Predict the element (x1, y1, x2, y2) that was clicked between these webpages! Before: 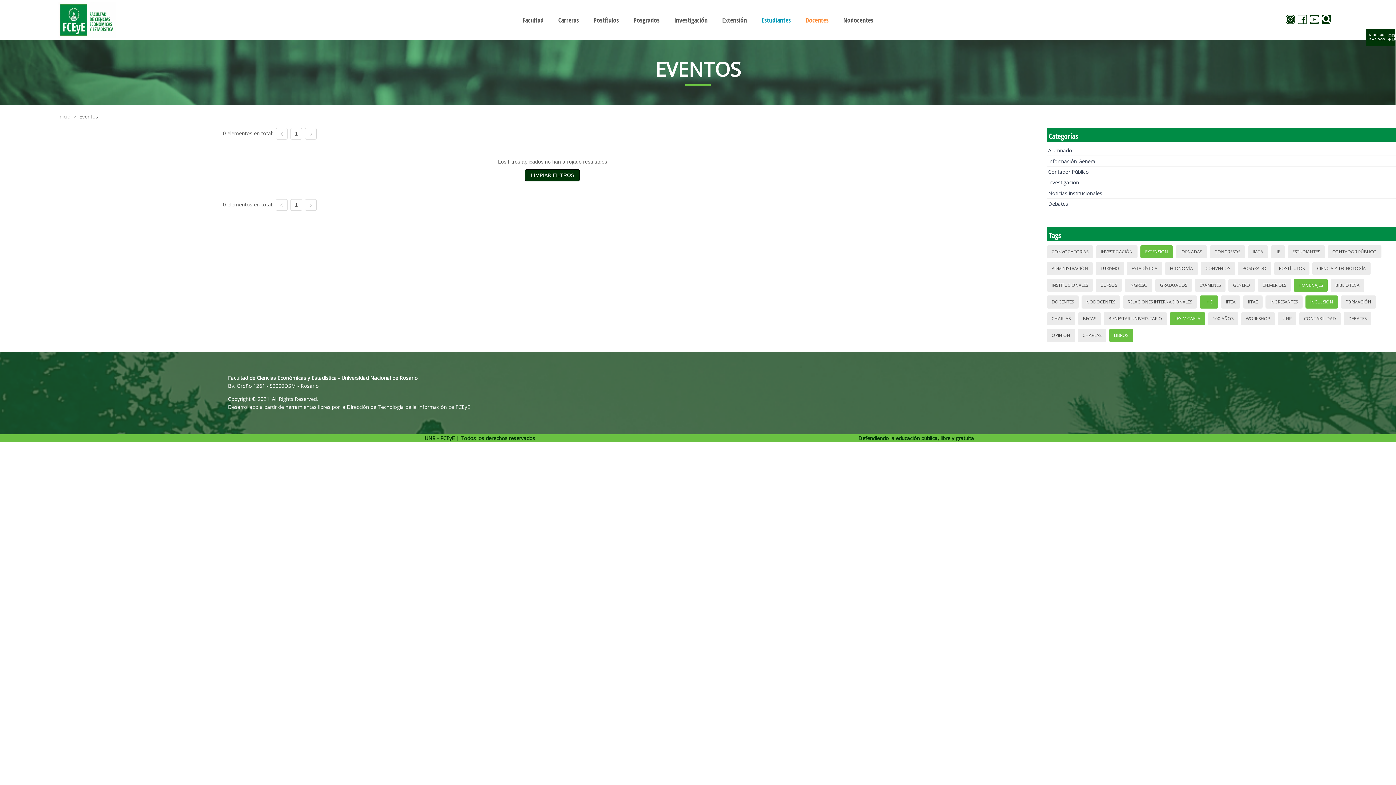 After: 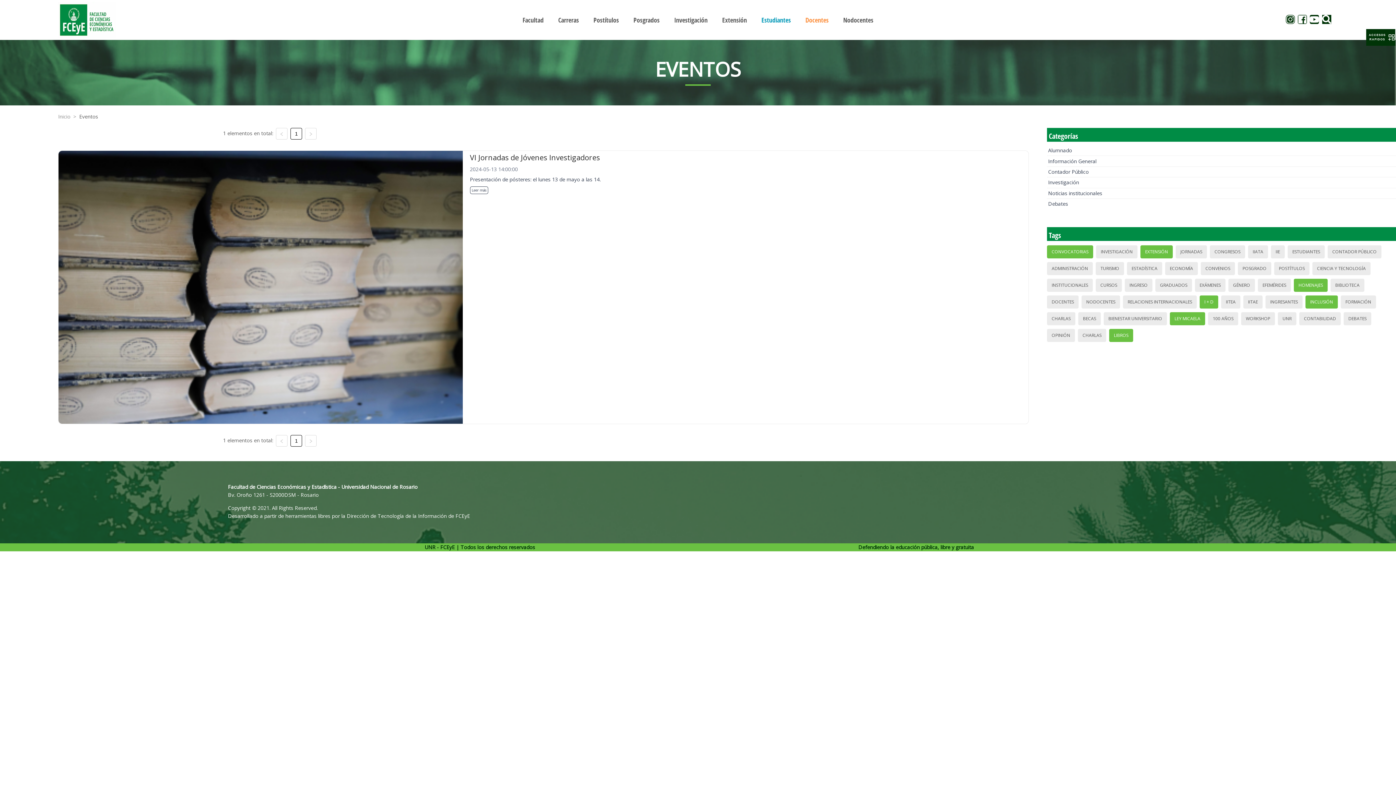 Action: bbox: (1049, 246, 1090, 257) label: CONVOCATORIAS